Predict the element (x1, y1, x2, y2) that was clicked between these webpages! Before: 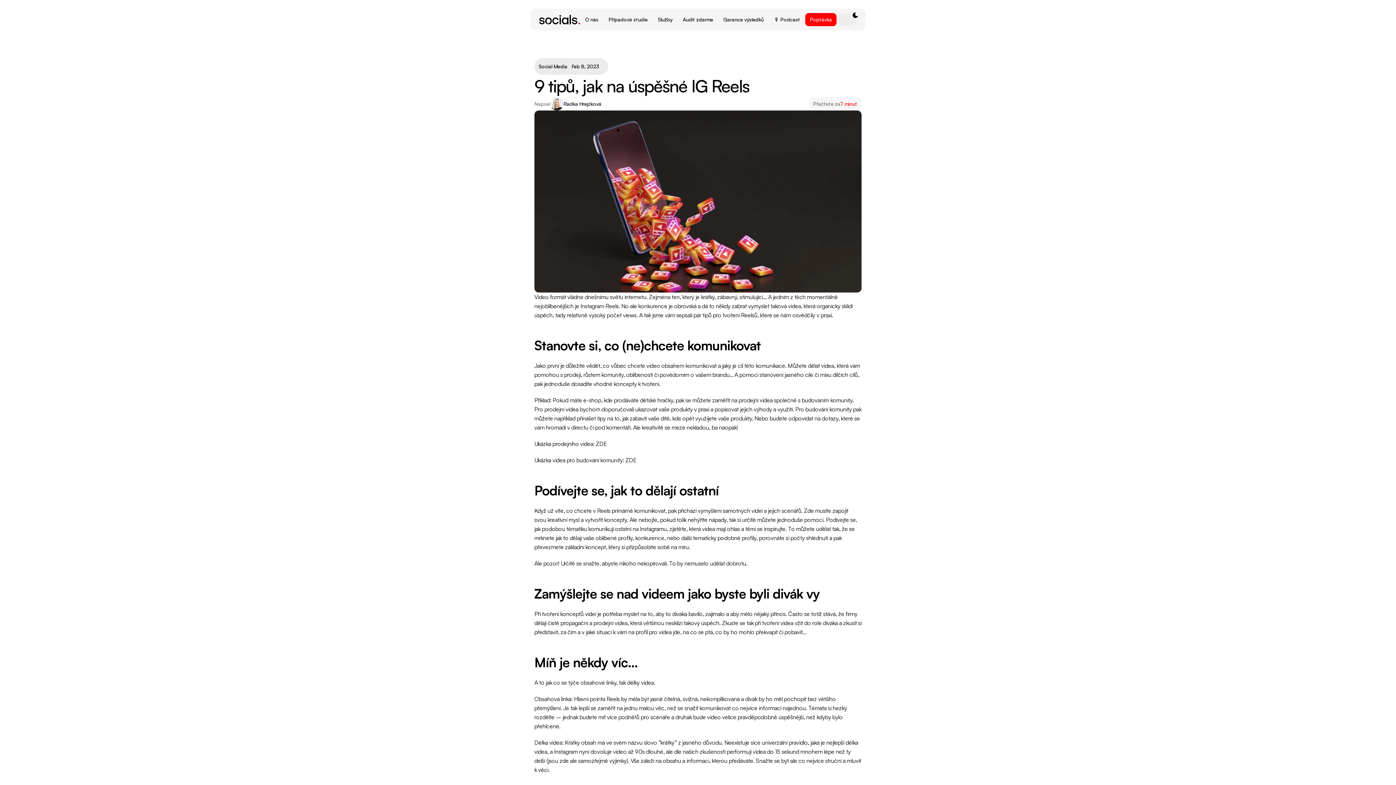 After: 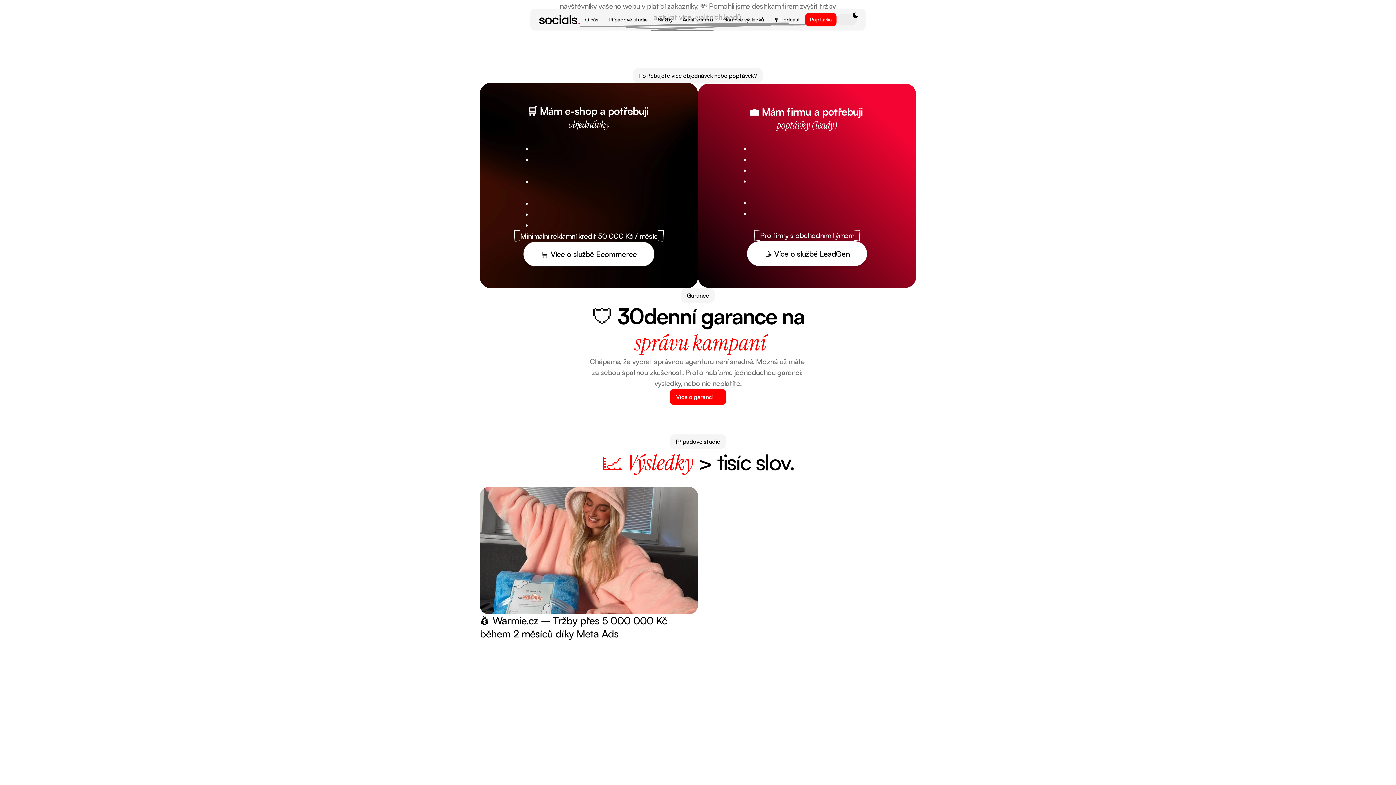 Action: bbox: (652, 14, 677, 25) label: Služby